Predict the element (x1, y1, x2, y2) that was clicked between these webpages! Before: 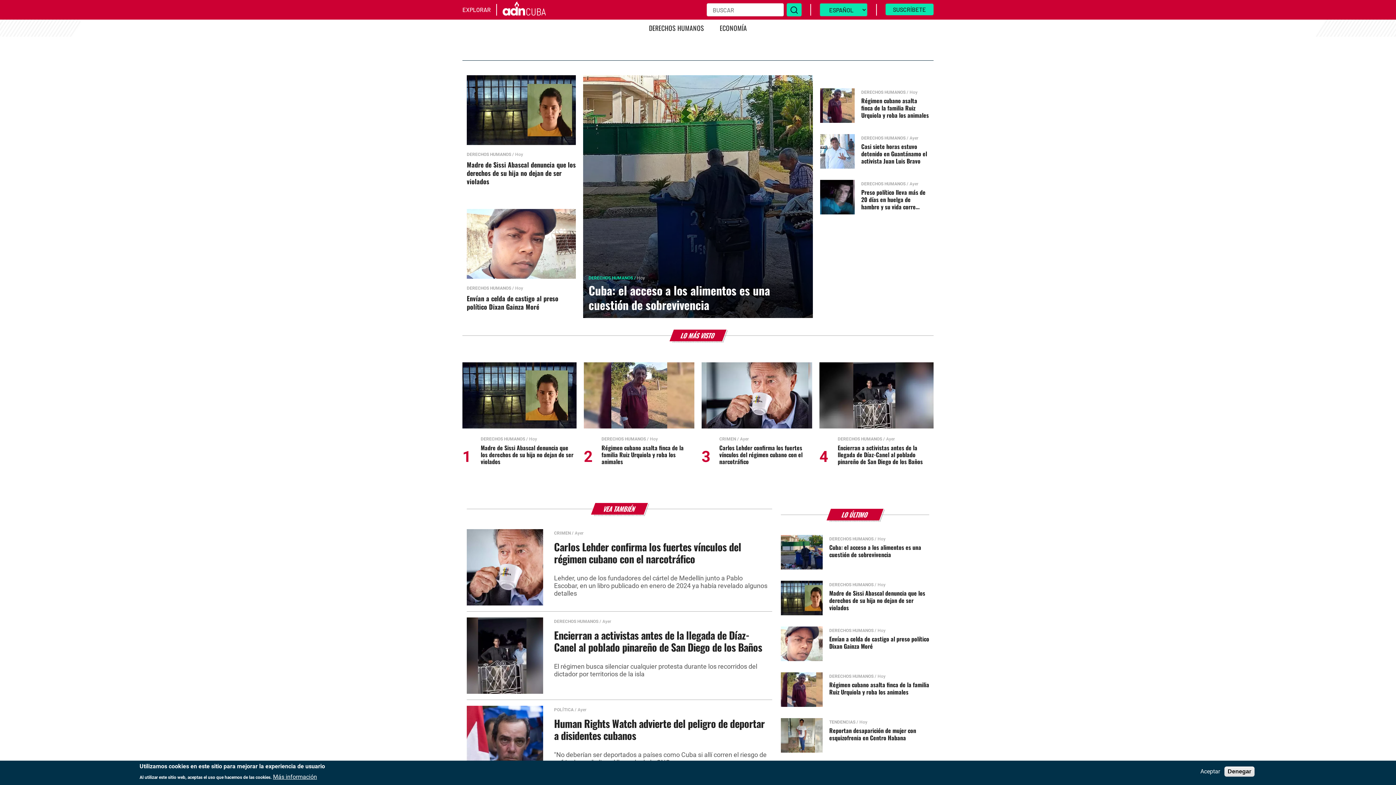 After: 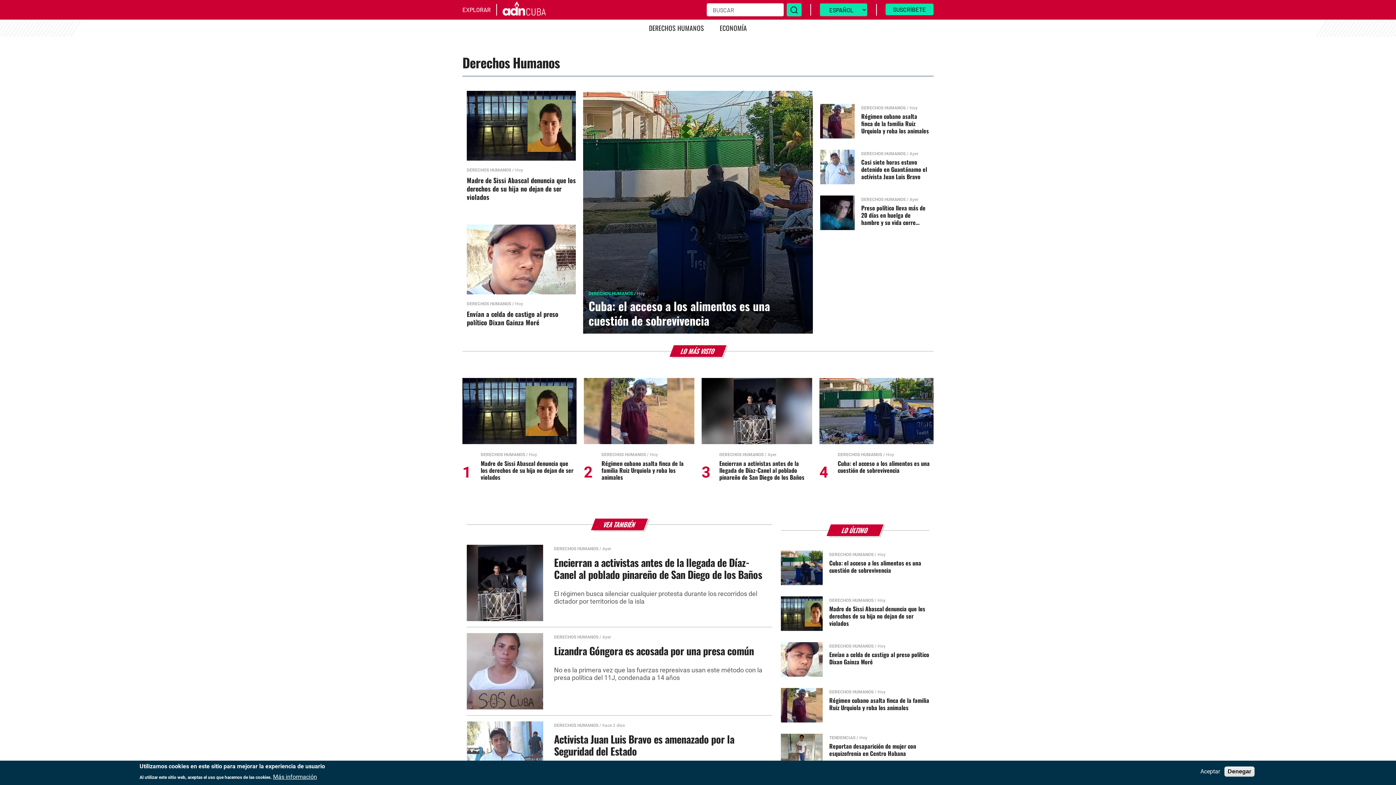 Action: label: DERECHOS HUMANOS bbox: (837, 436, 882, 441)